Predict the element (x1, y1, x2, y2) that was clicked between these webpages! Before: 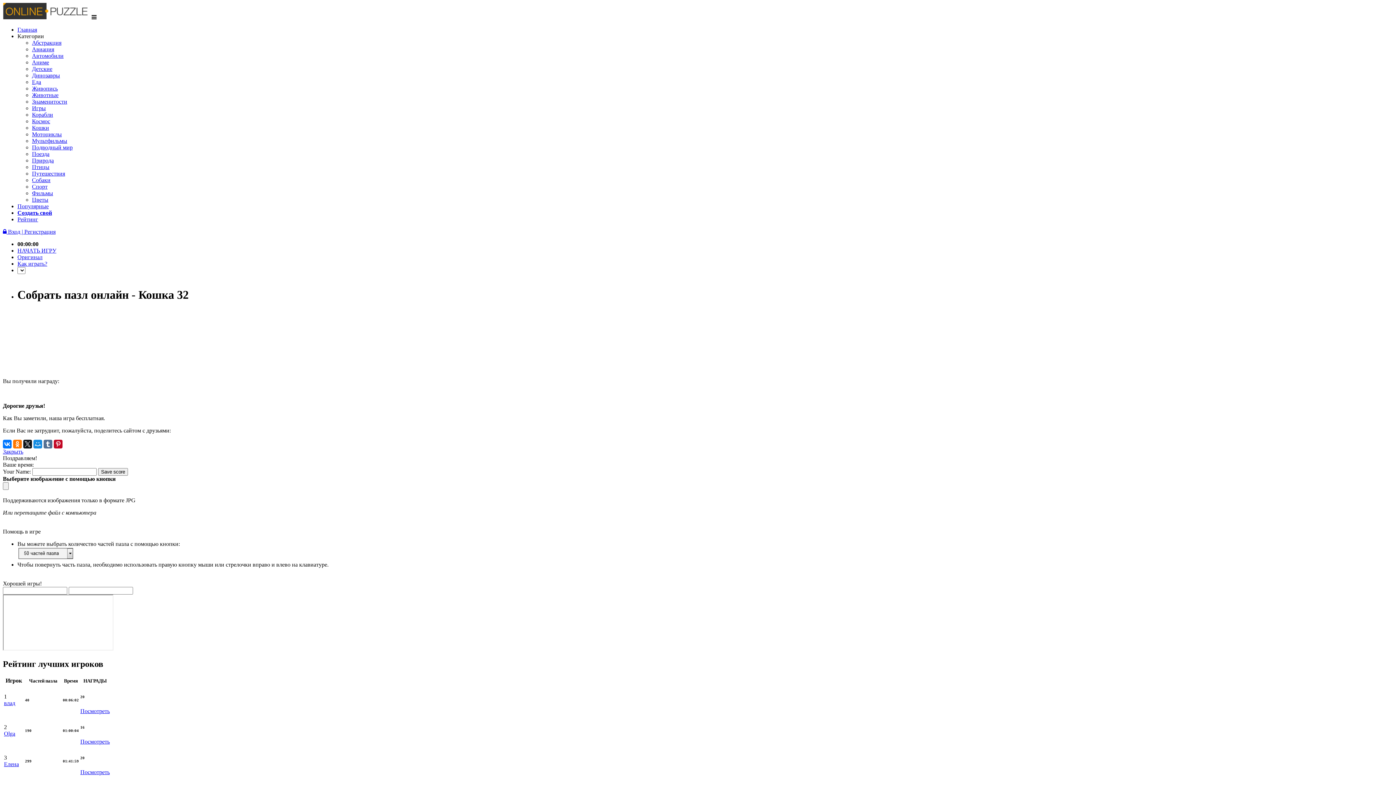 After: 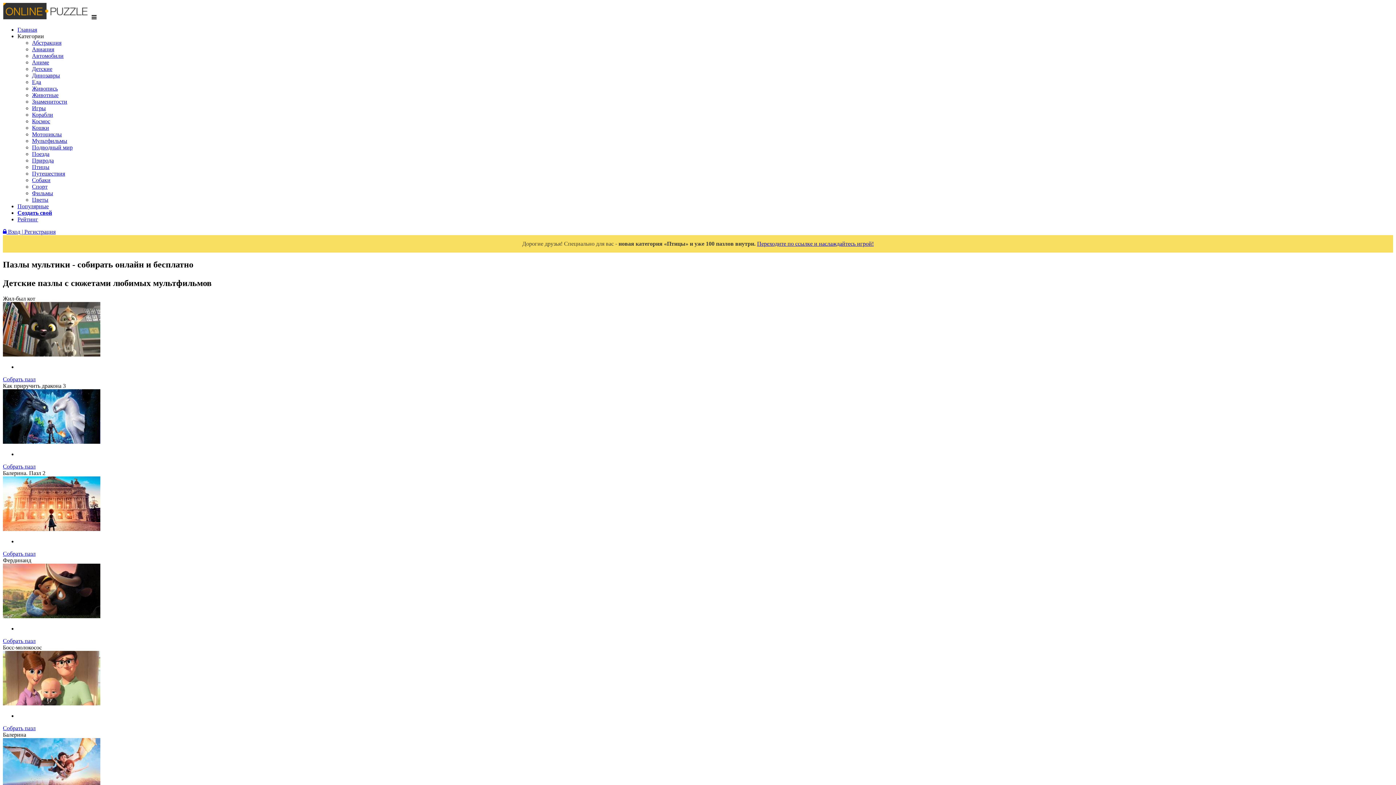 Action: bbox: (32, 137, 67, 144) label: Мультфильмы